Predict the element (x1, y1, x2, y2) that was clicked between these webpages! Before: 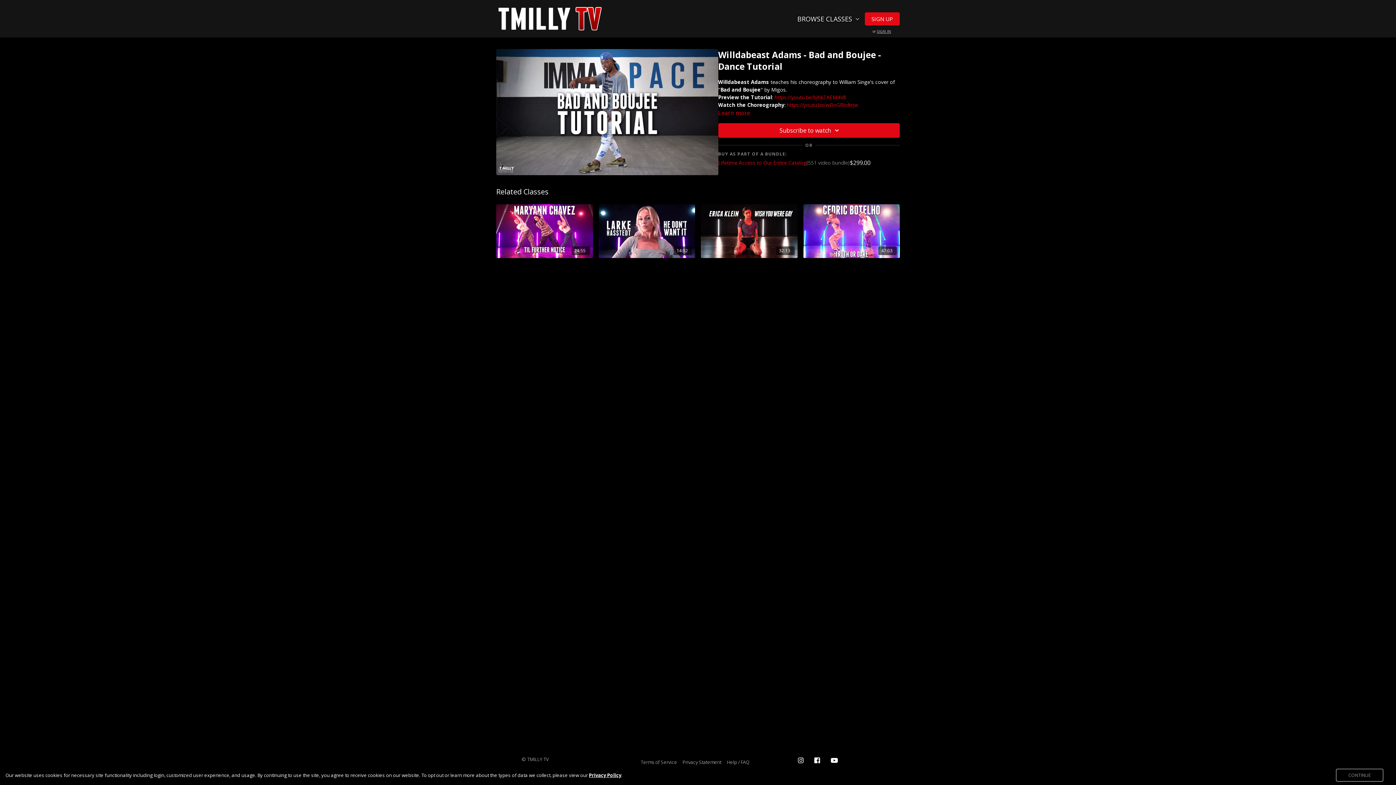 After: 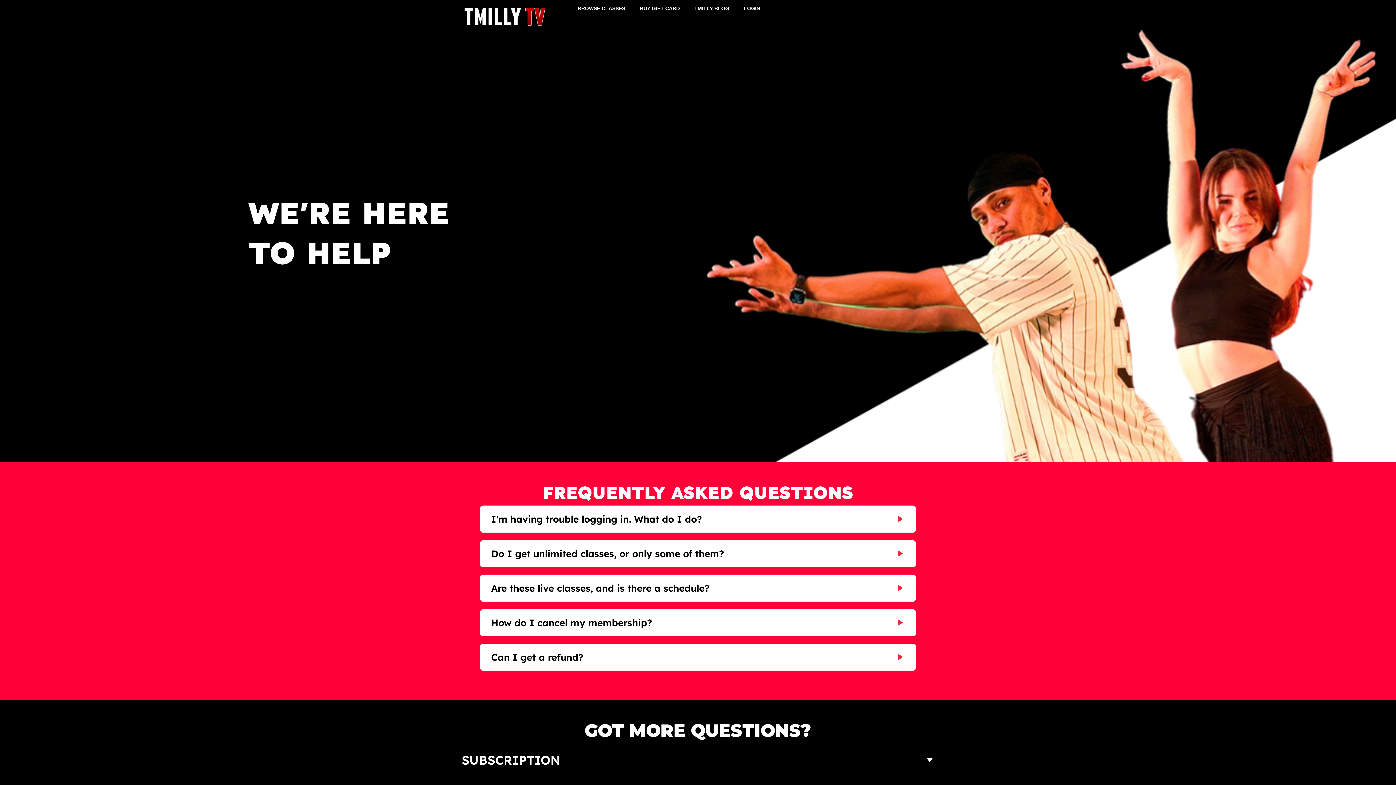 Action: label: Help / FAQ bbox: (727, 756, 750, 768)